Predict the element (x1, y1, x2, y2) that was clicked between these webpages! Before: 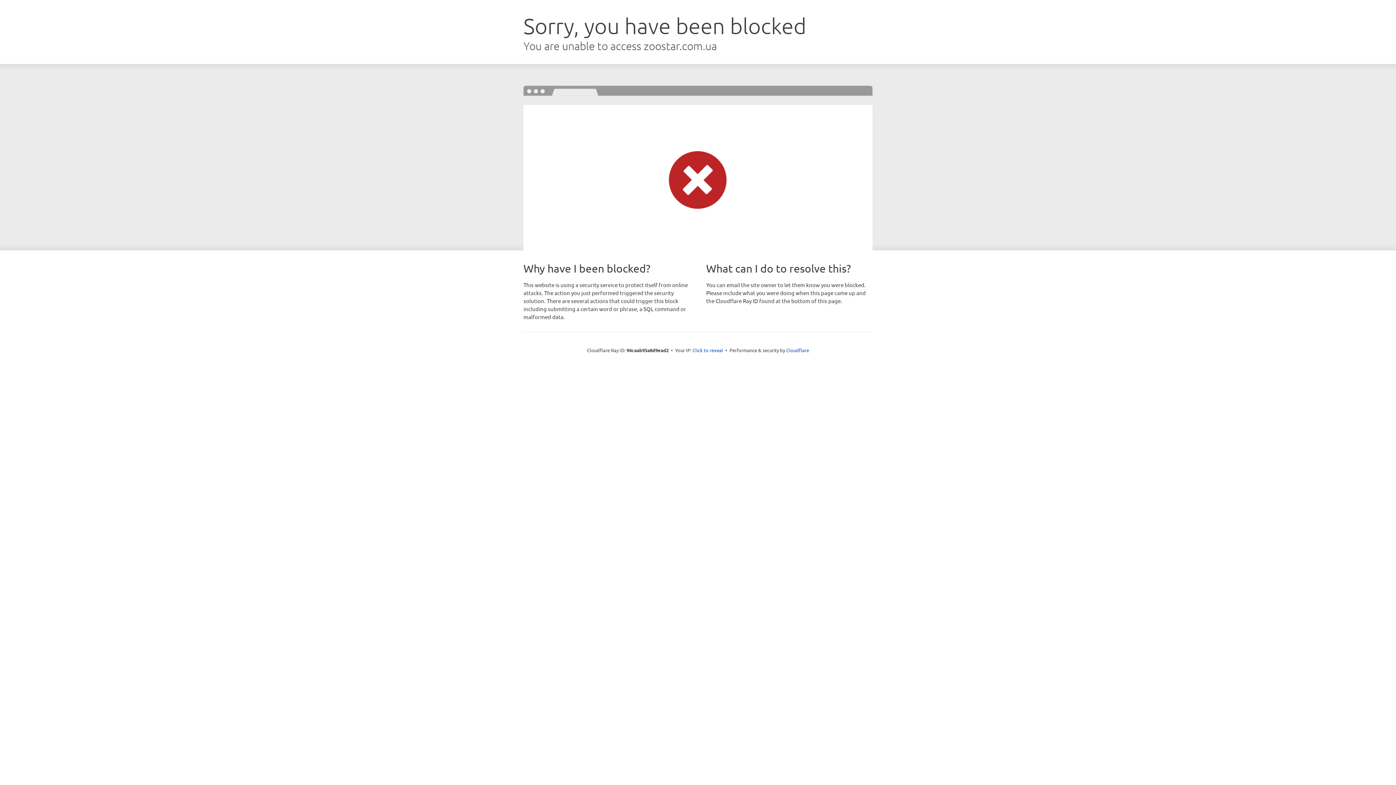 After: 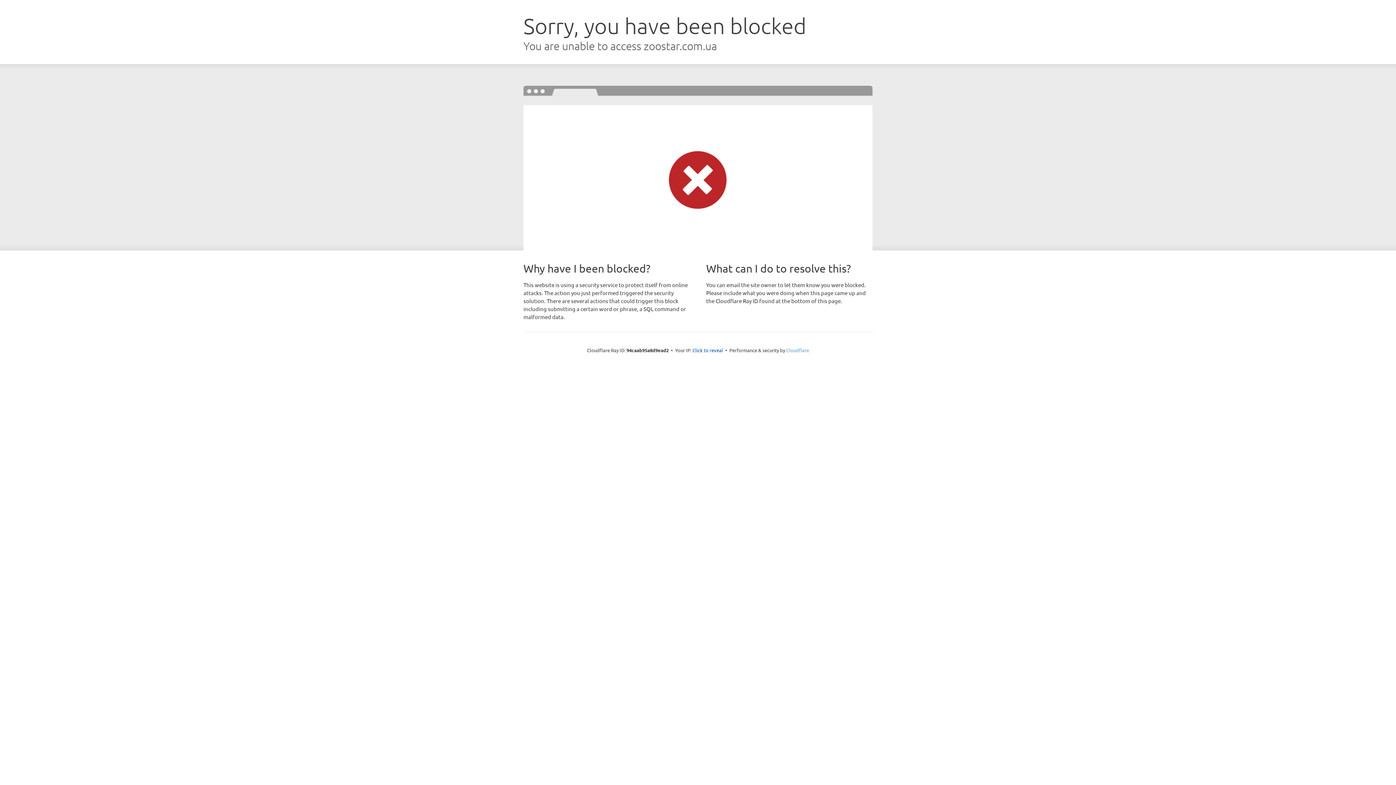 Action: bbox: (786, 347, 809, 353) label: Cloudflare